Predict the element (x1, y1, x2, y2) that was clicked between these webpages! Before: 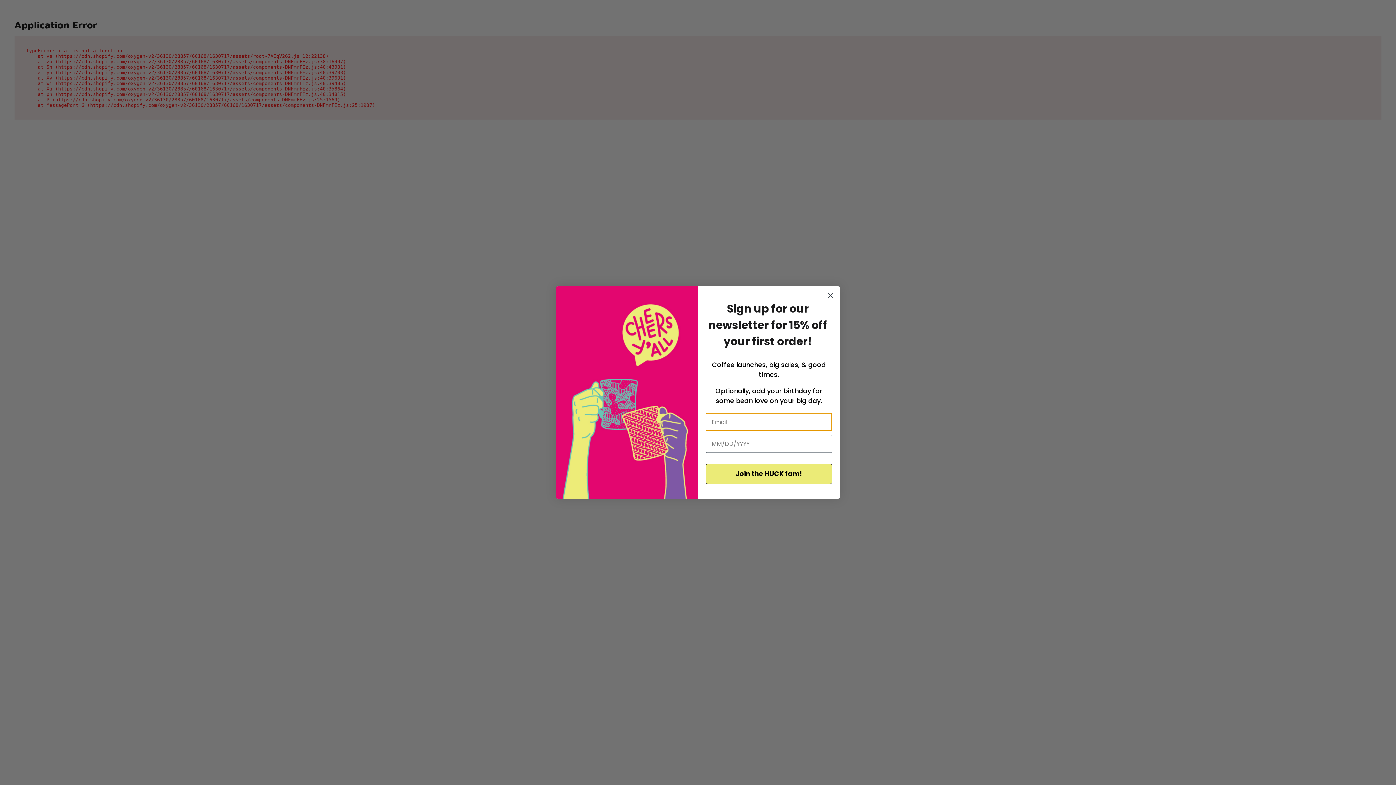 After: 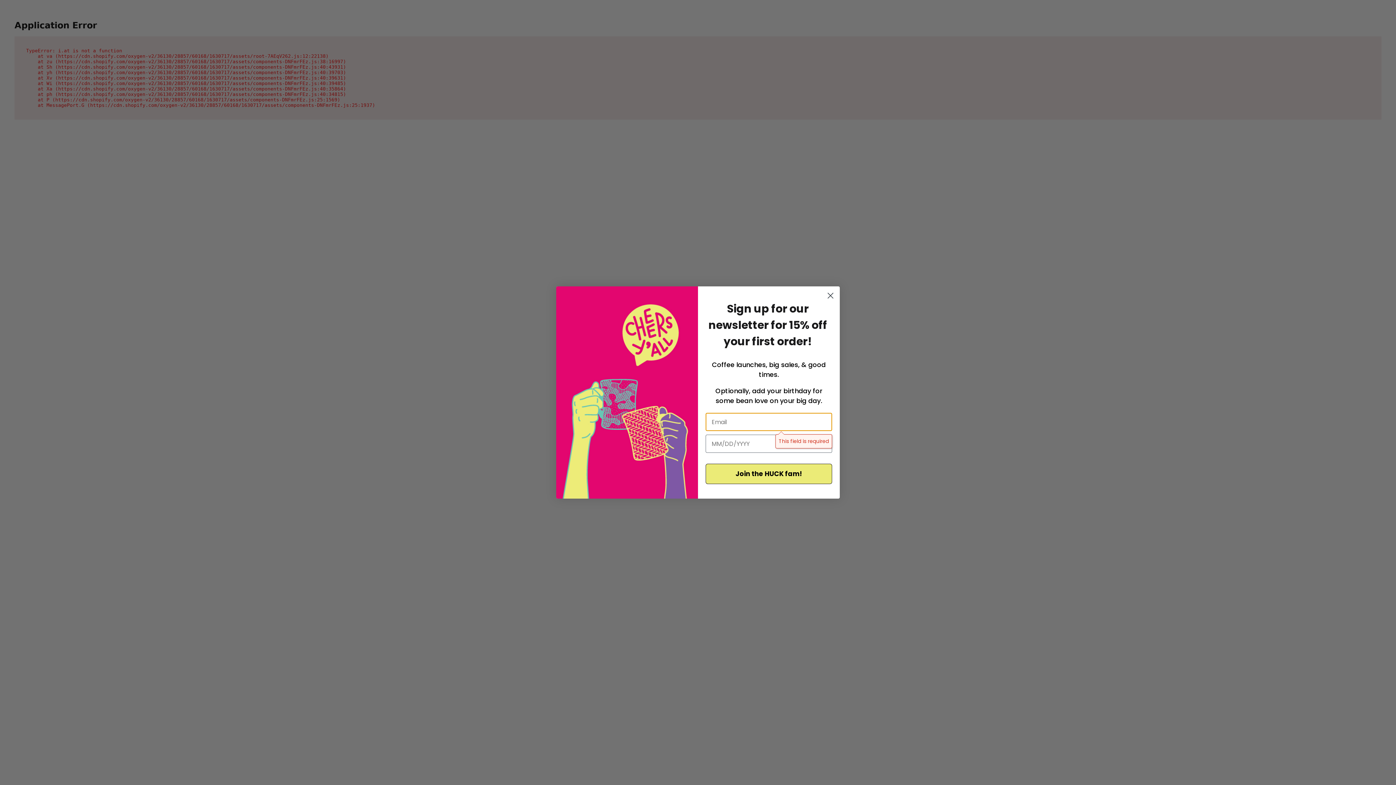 Action: label: Join the HUCK fam! bbox: (705, 464, 832, 484)